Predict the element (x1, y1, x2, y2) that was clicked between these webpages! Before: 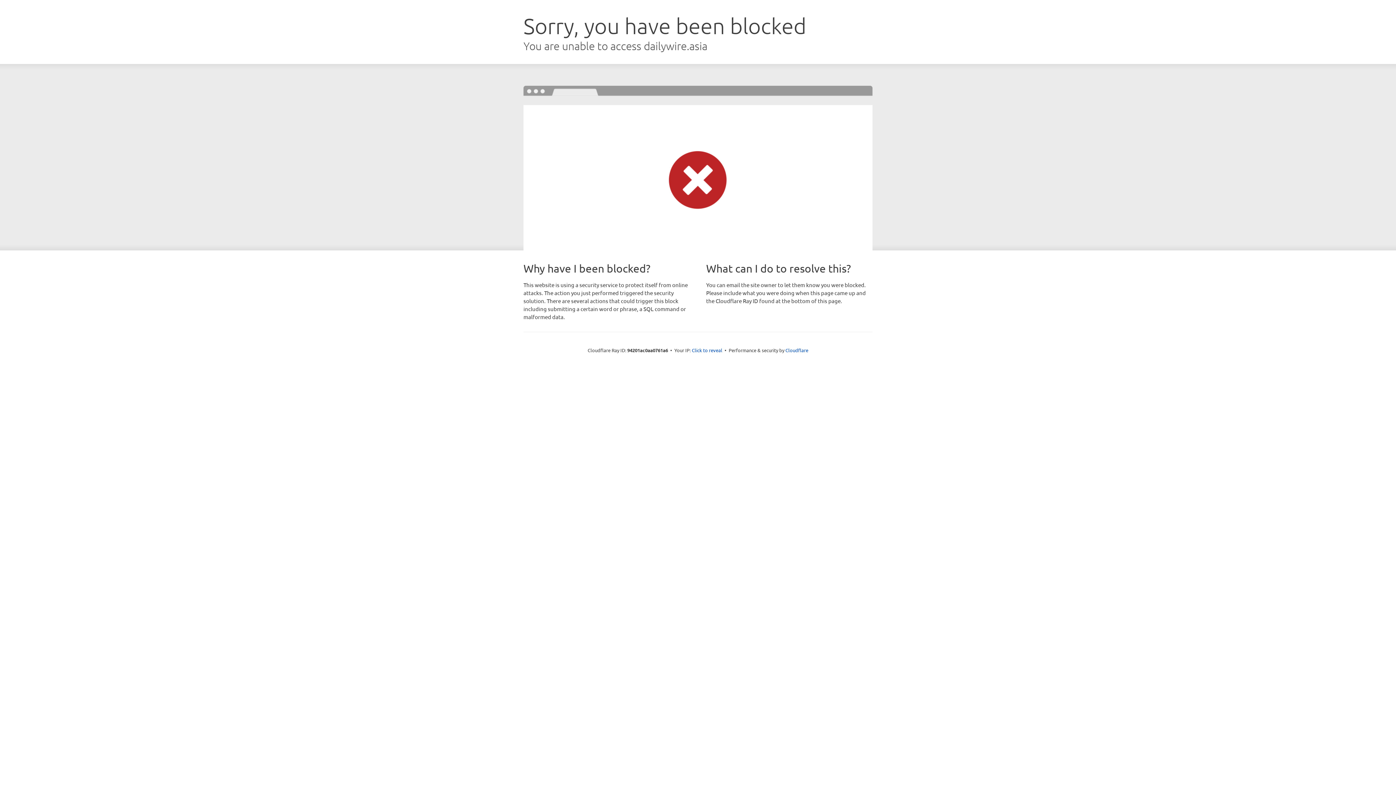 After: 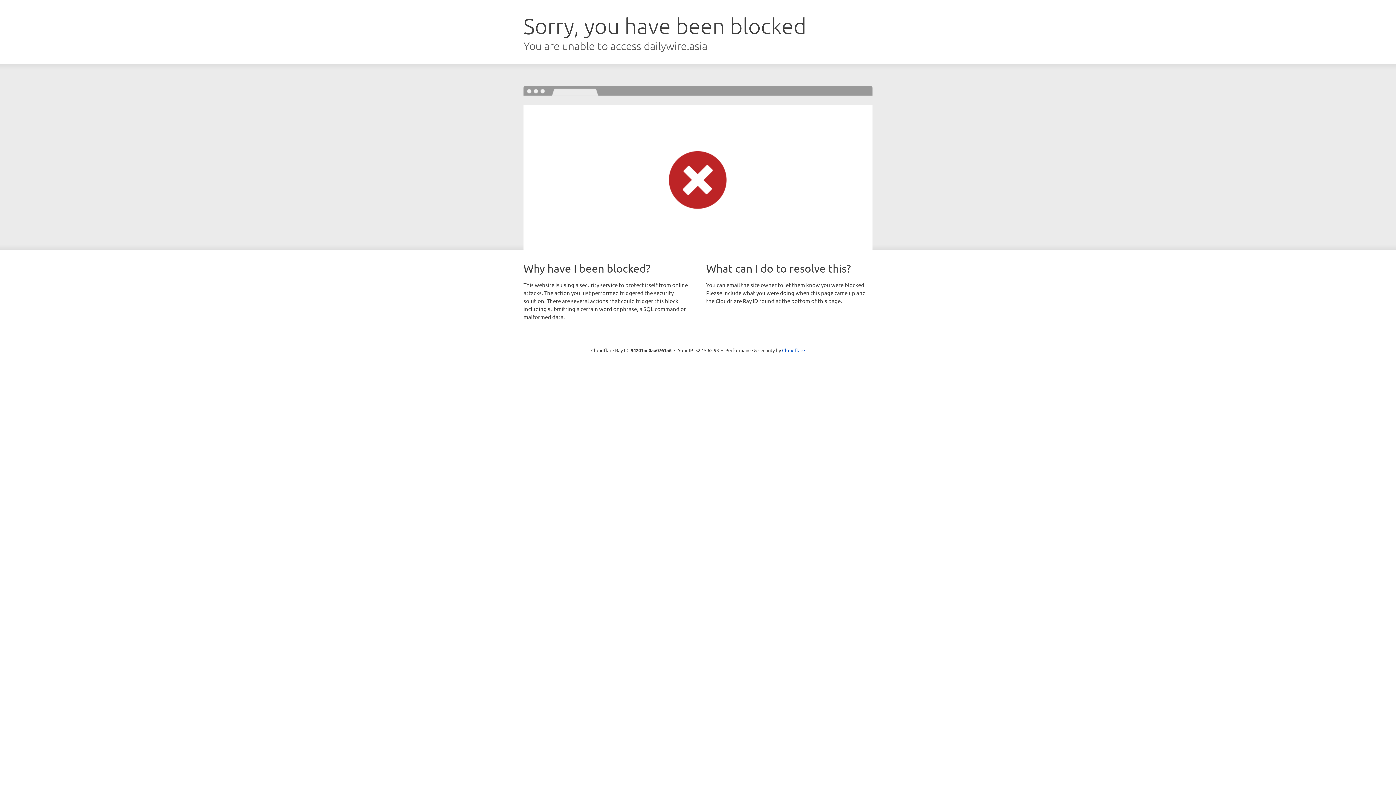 Action: label: Click to reveal bbox: (692, 346, 722, 353)